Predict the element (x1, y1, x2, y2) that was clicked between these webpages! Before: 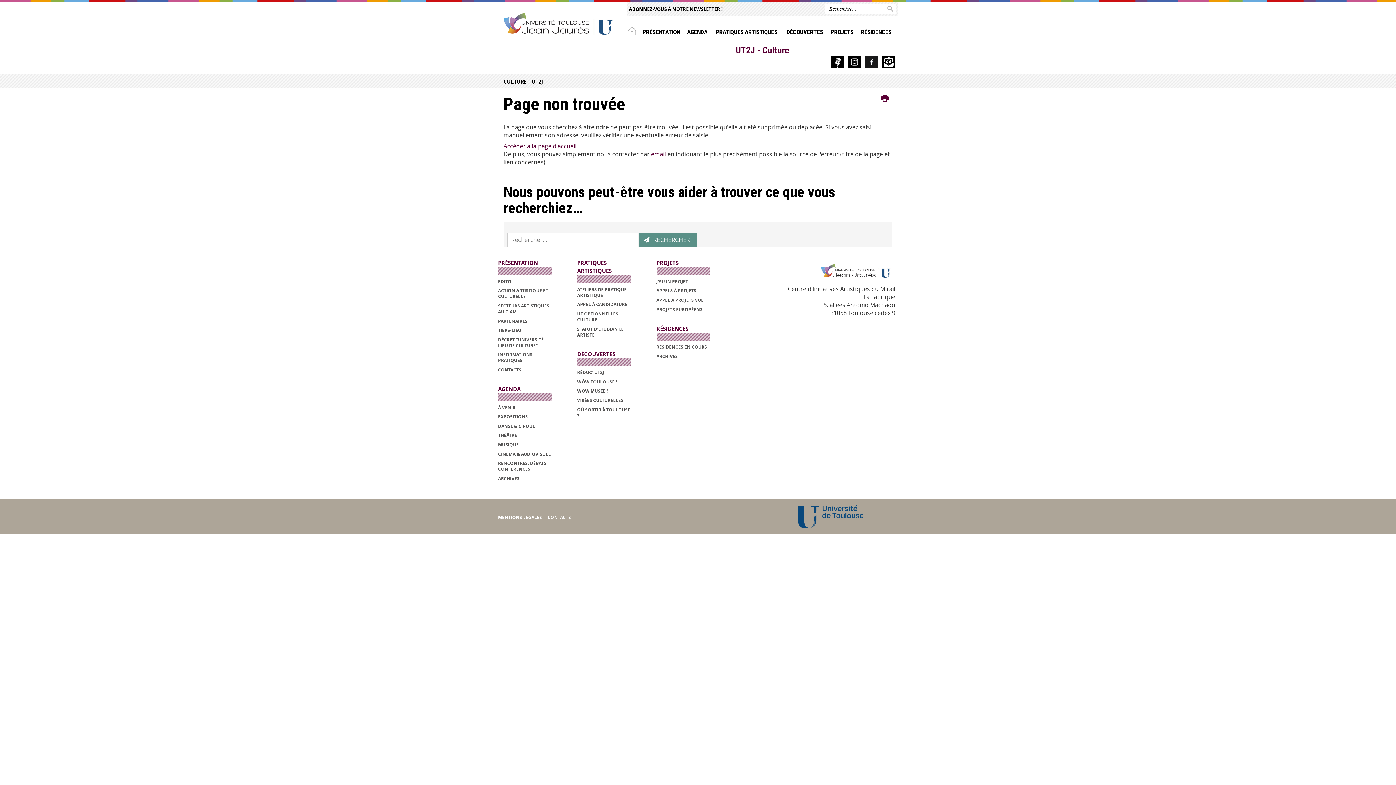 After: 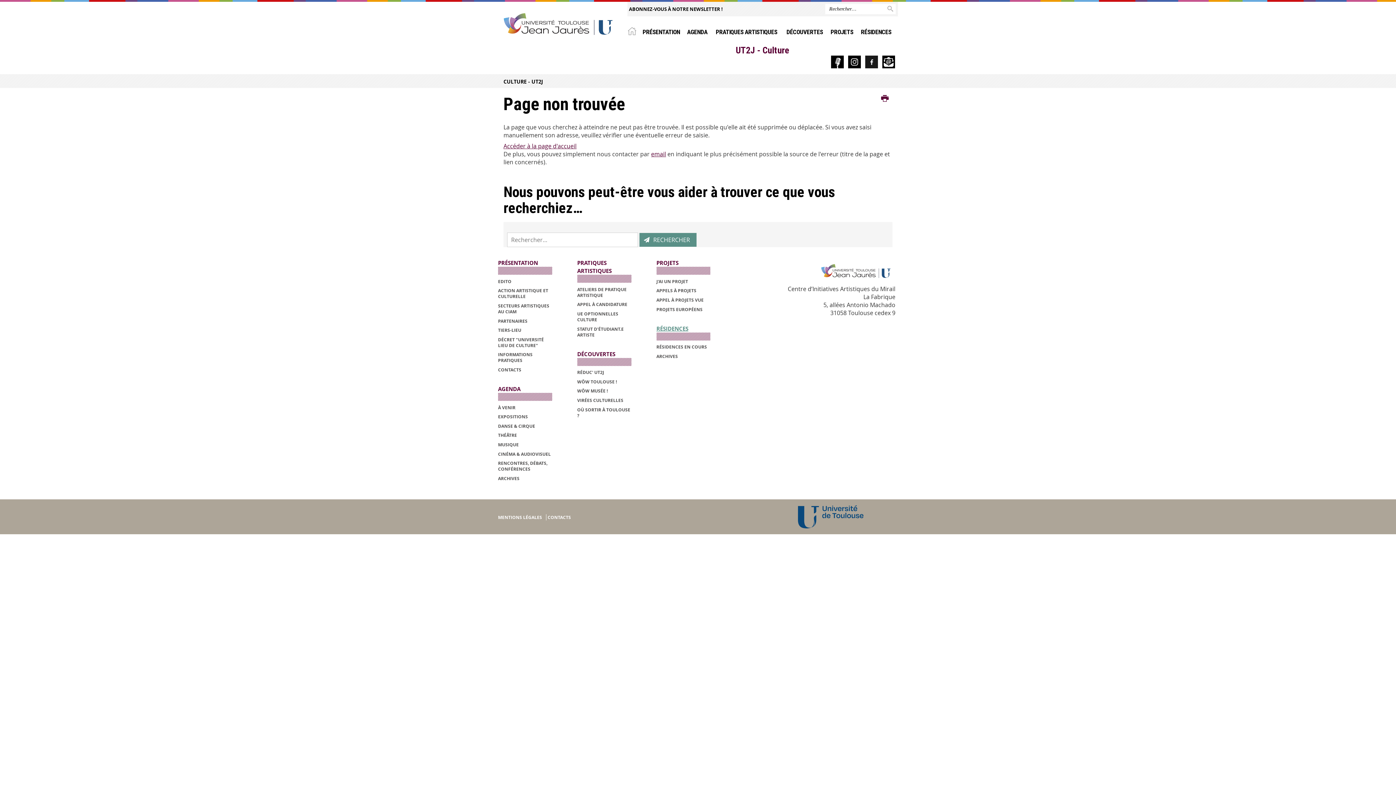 Action: label: RÉSIDENCES bbox: (656, 324, 710, 340)